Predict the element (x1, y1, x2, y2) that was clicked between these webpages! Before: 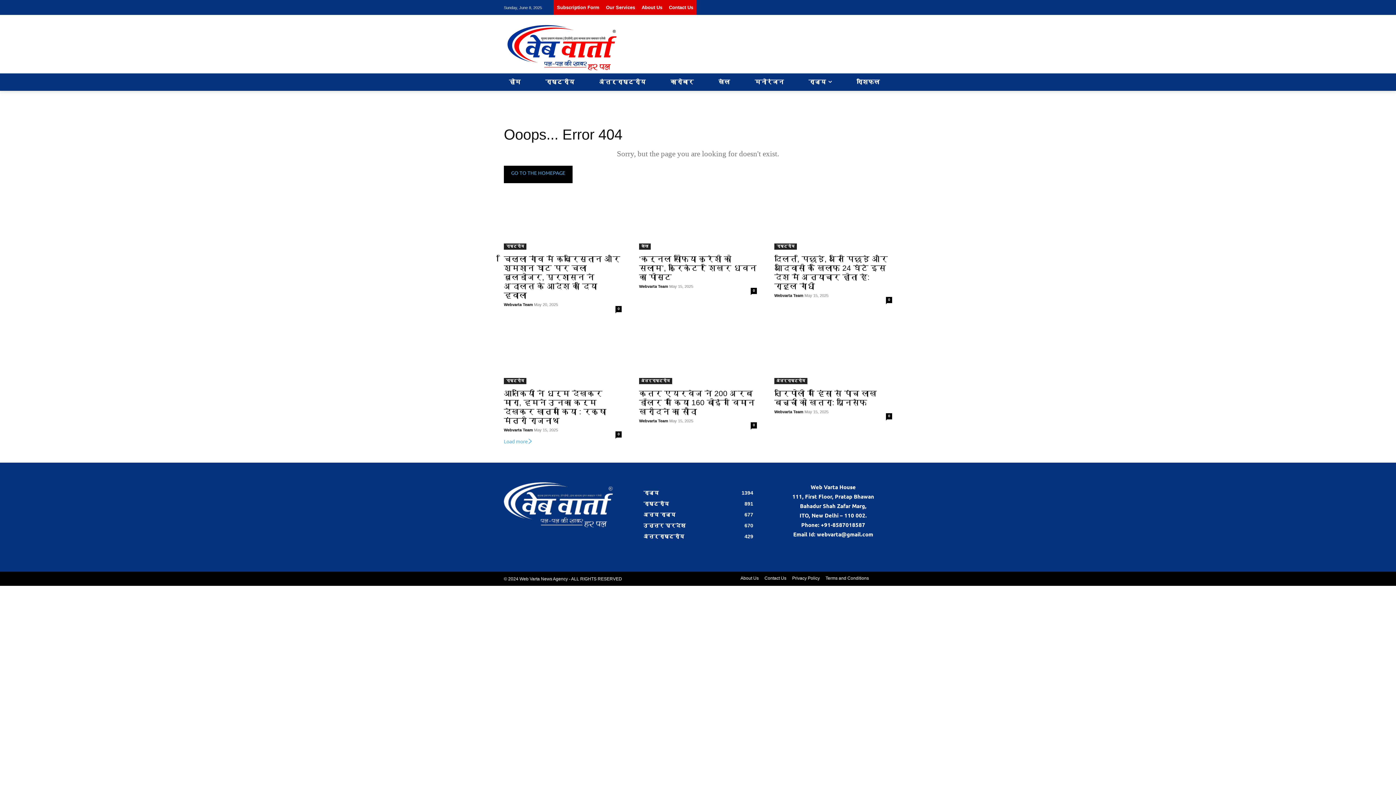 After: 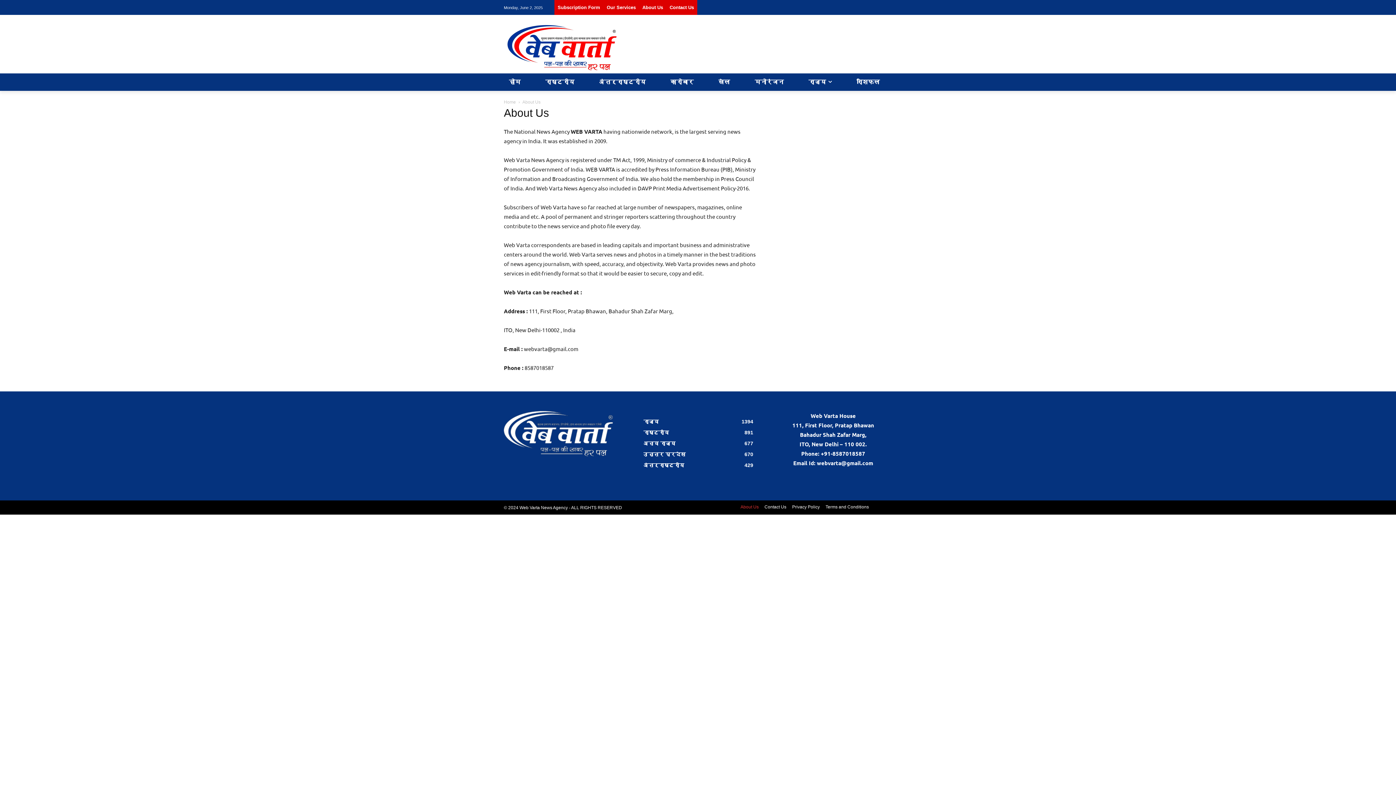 Action: label: About Us bbox: (740, 574, 758, 582)